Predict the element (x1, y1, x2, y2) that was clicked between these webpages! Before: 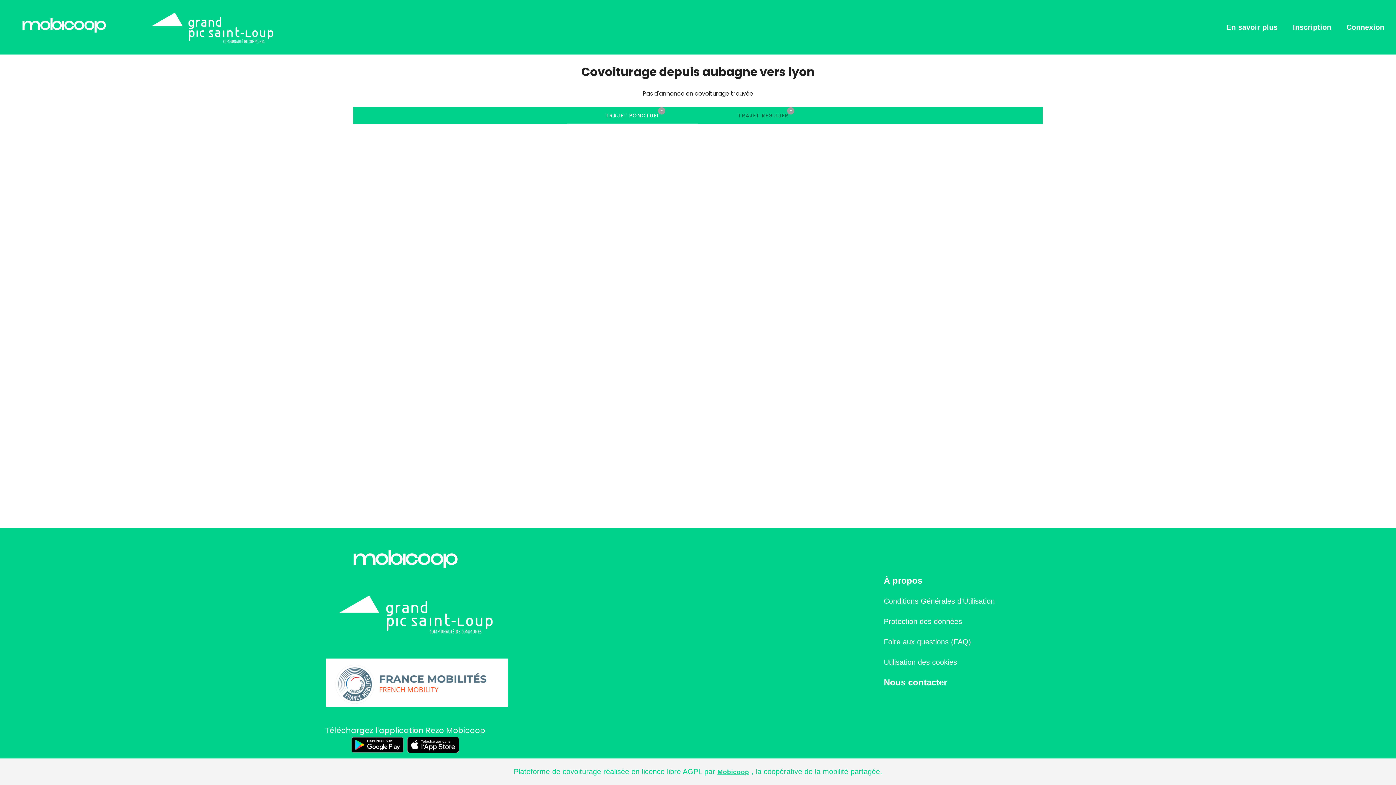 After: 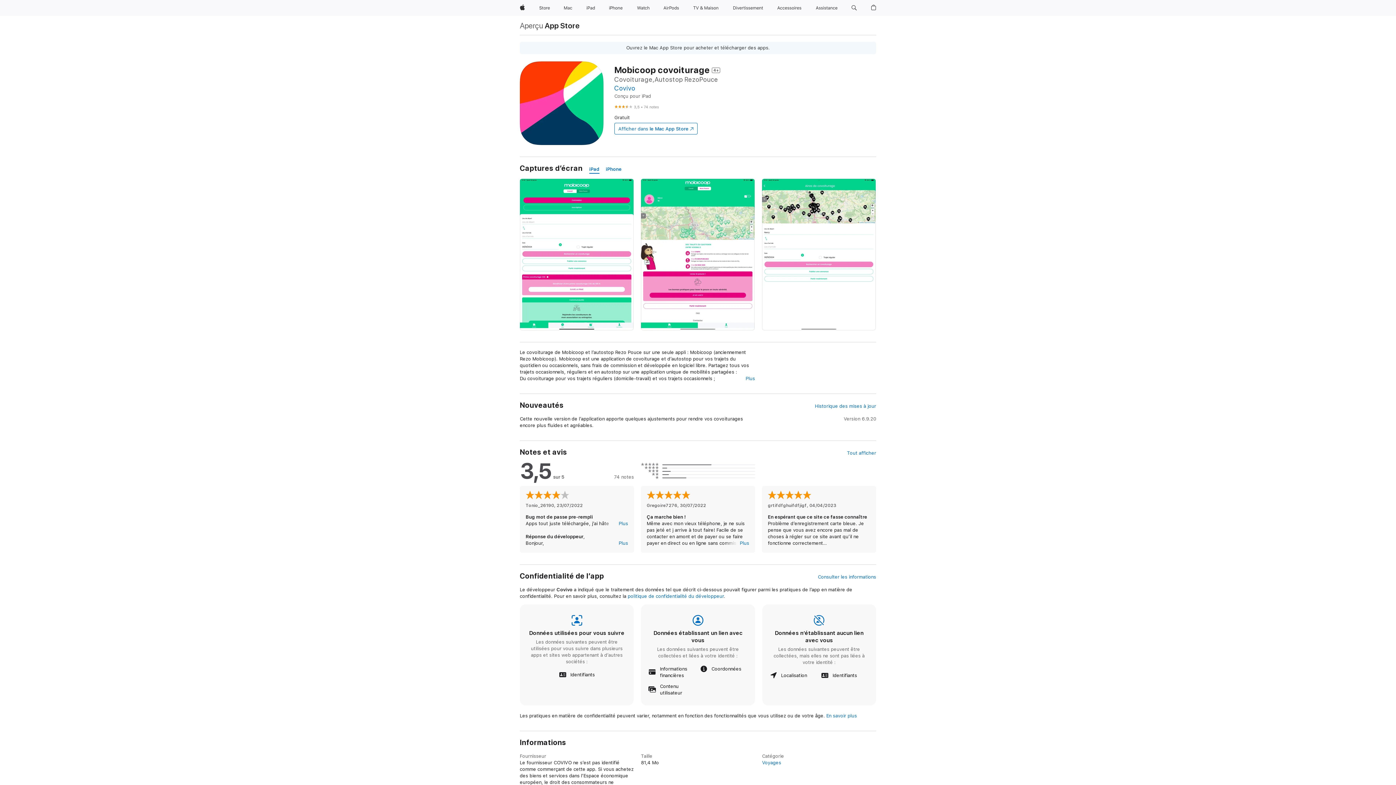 Action: bbox: (405, 736, 461, 754)